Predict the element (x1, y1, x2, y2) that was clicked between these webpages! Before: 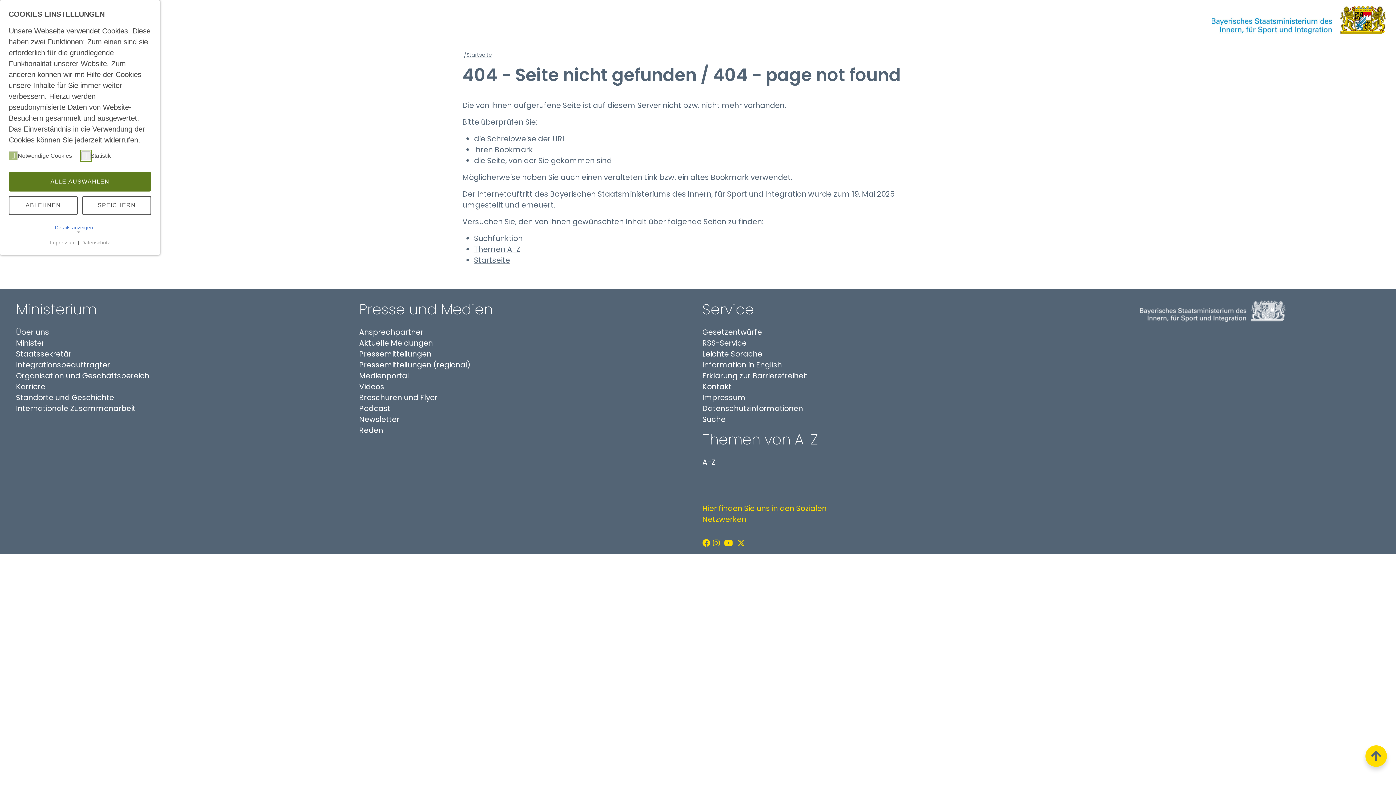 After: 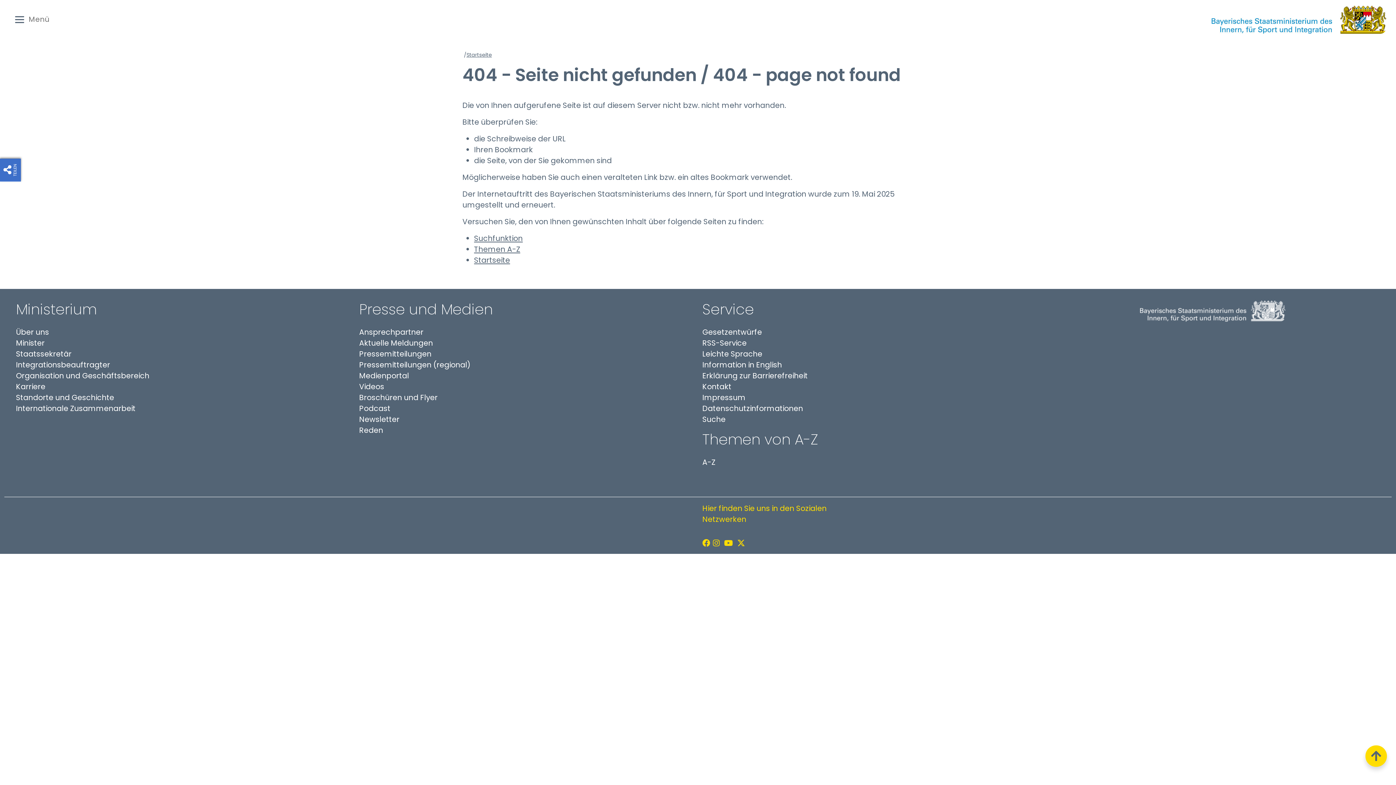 Action: label: SPEICHERN bbox: (82, 195, 151, 215)